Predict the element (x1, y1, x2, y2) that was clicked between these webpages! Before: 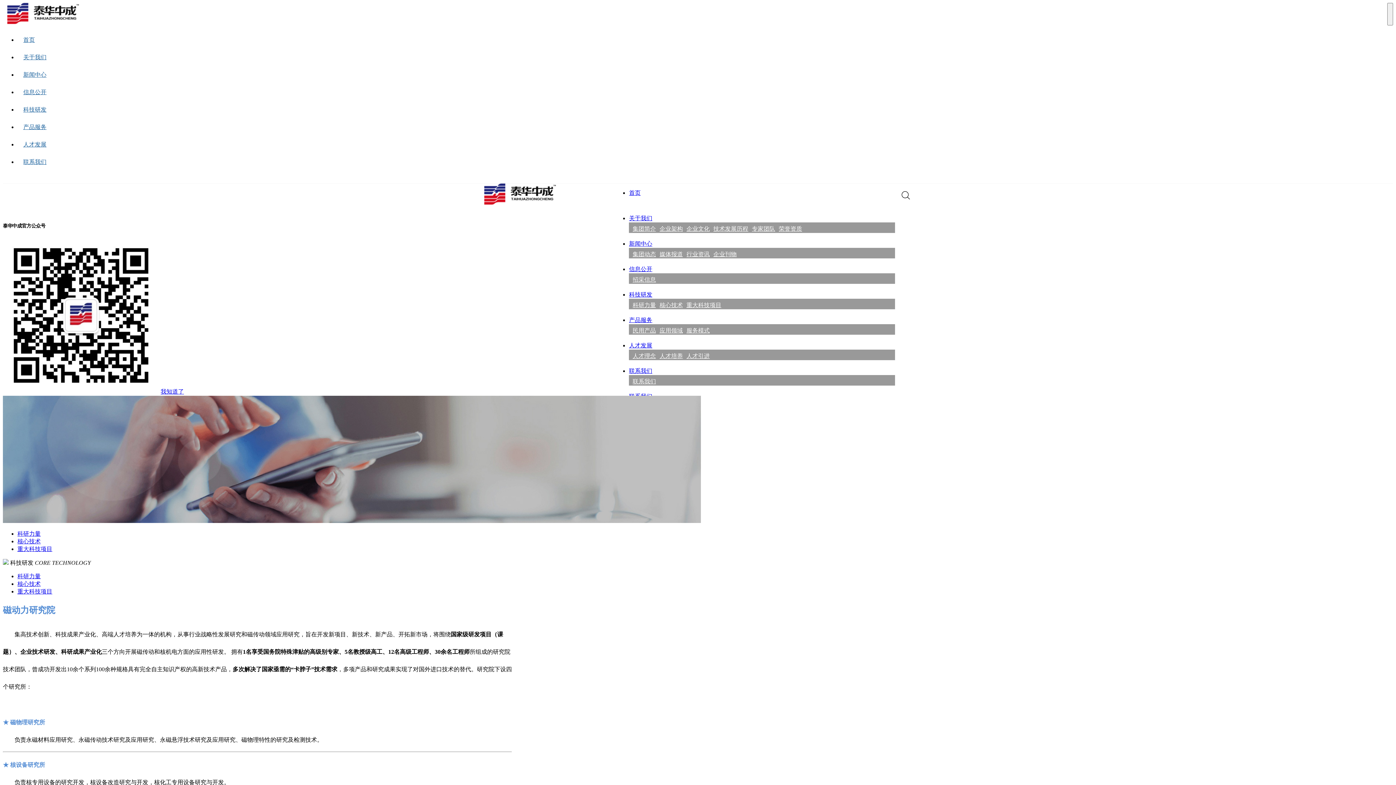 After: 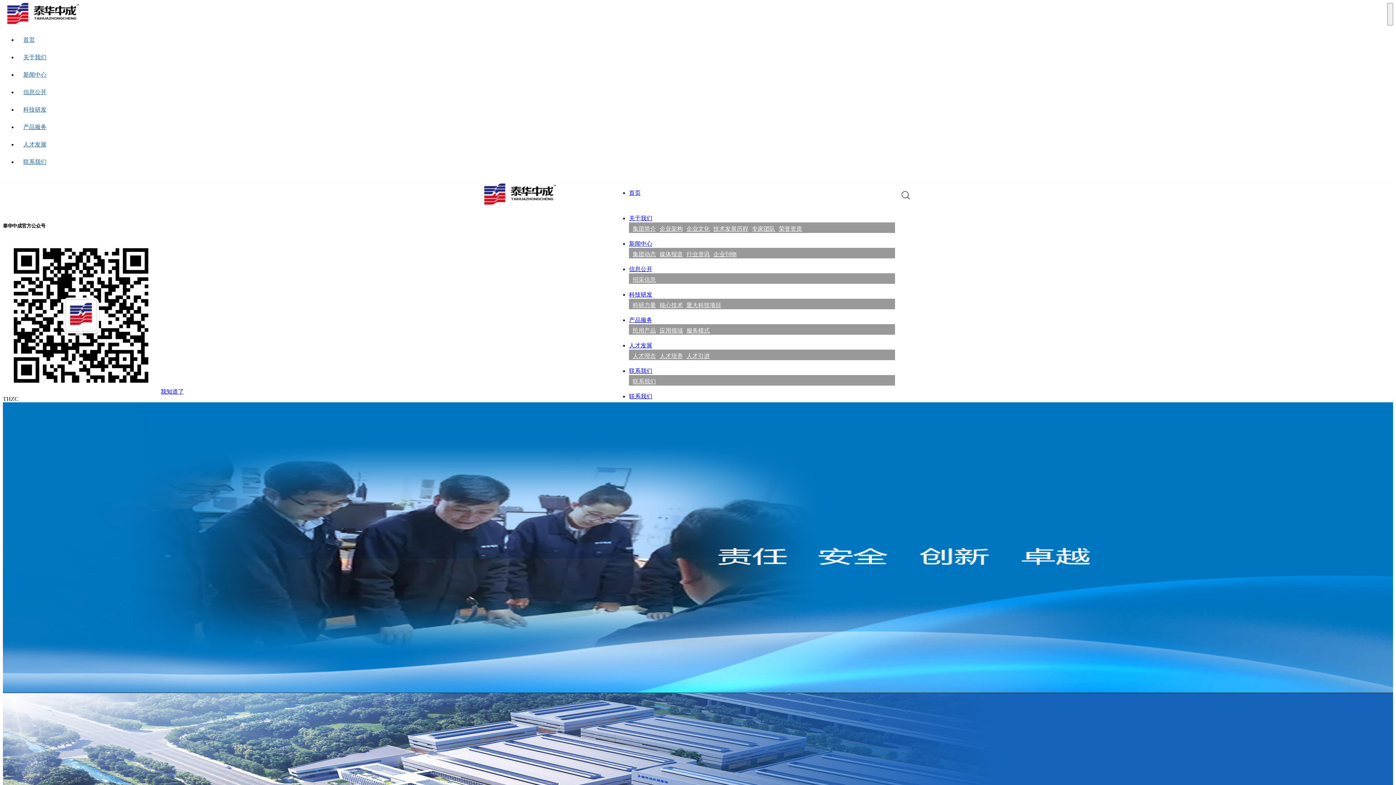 Action: bbox: (480, 199, 608, 205)